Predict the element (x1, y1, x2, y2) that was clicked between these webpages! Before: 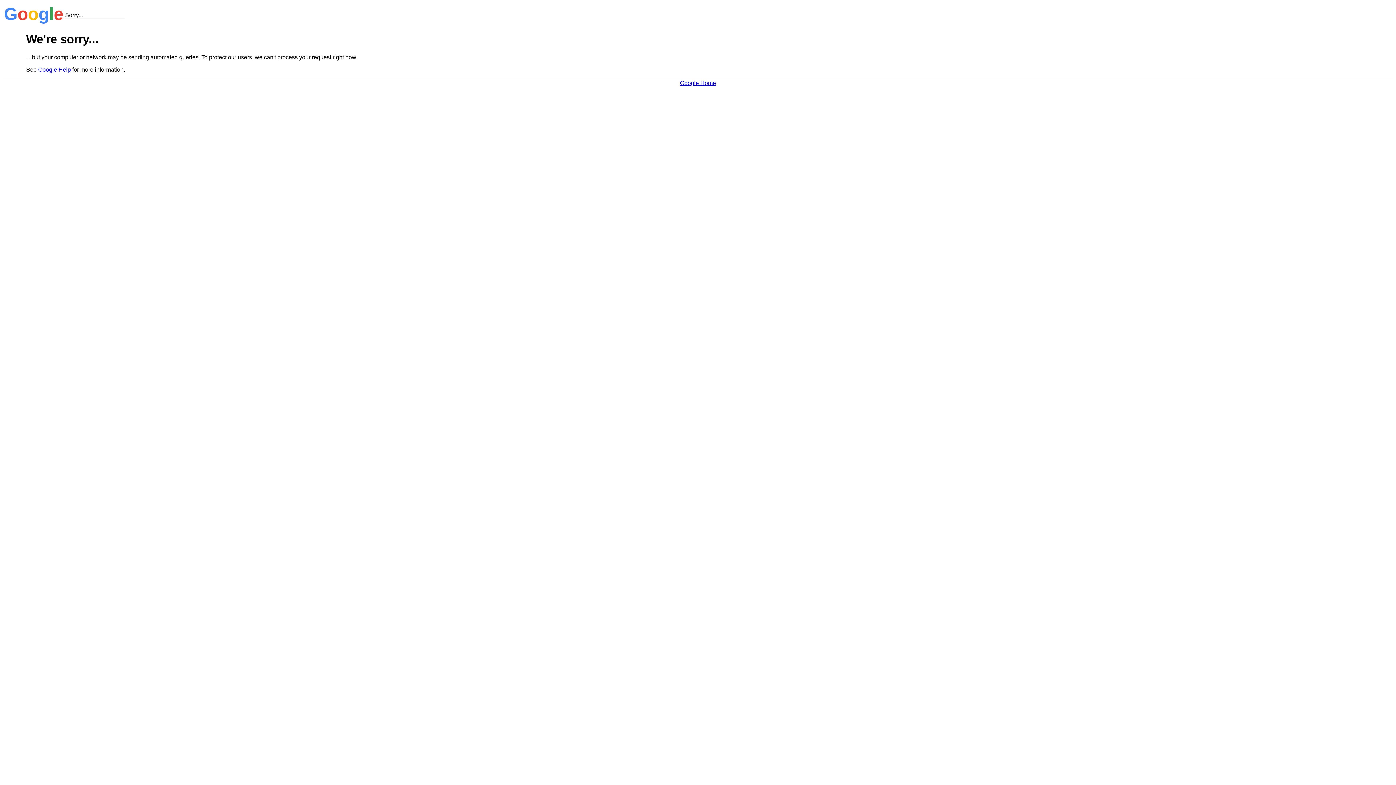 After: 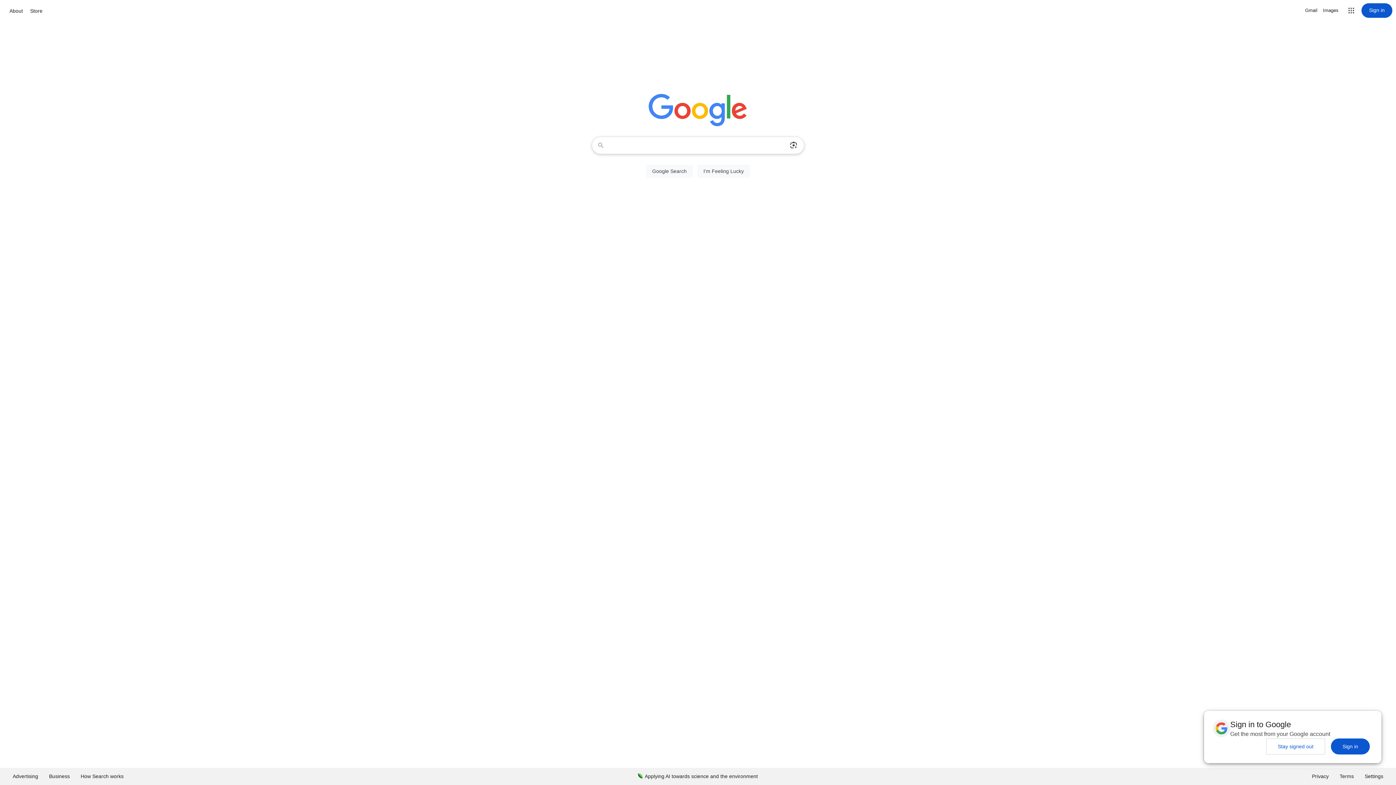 Action: label: Google Home bbox: (680, 79, 716, 86)